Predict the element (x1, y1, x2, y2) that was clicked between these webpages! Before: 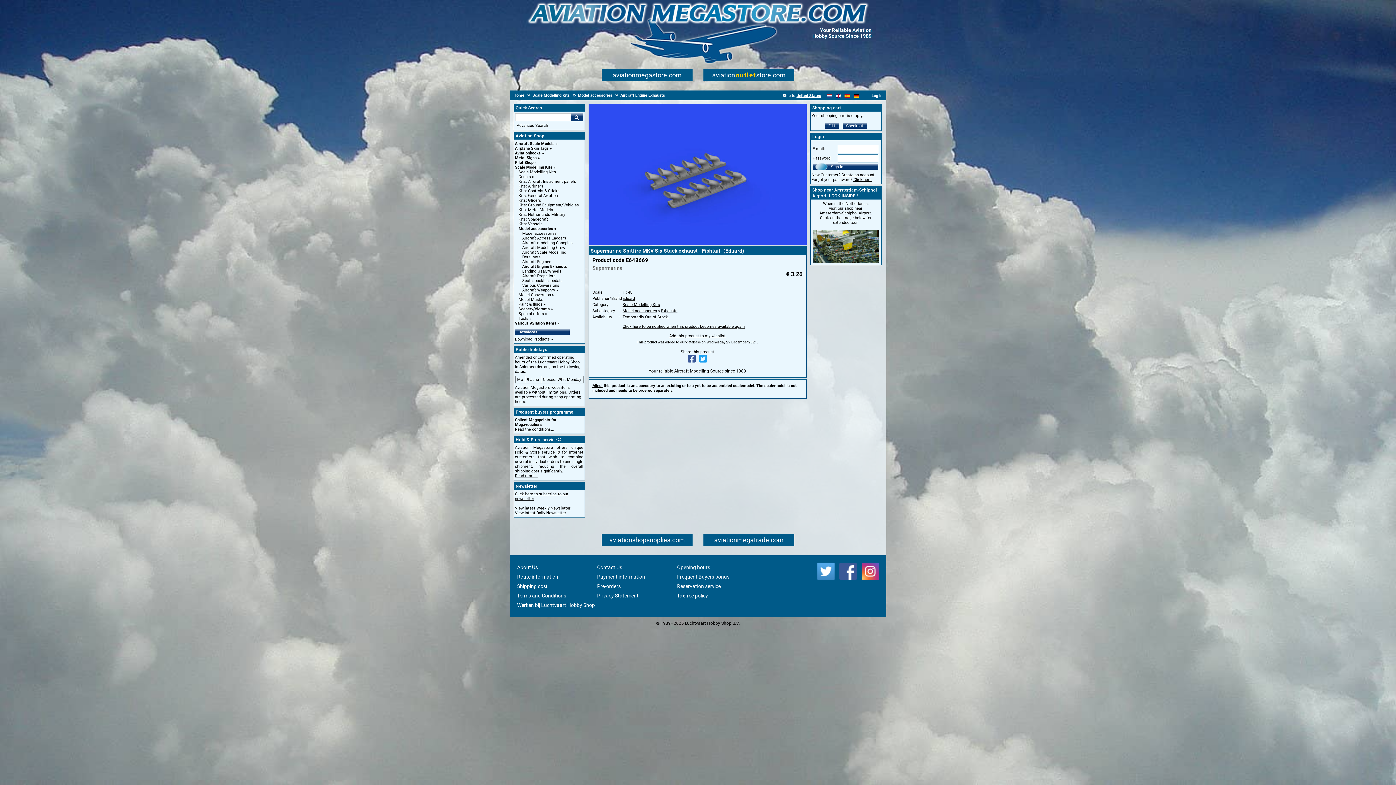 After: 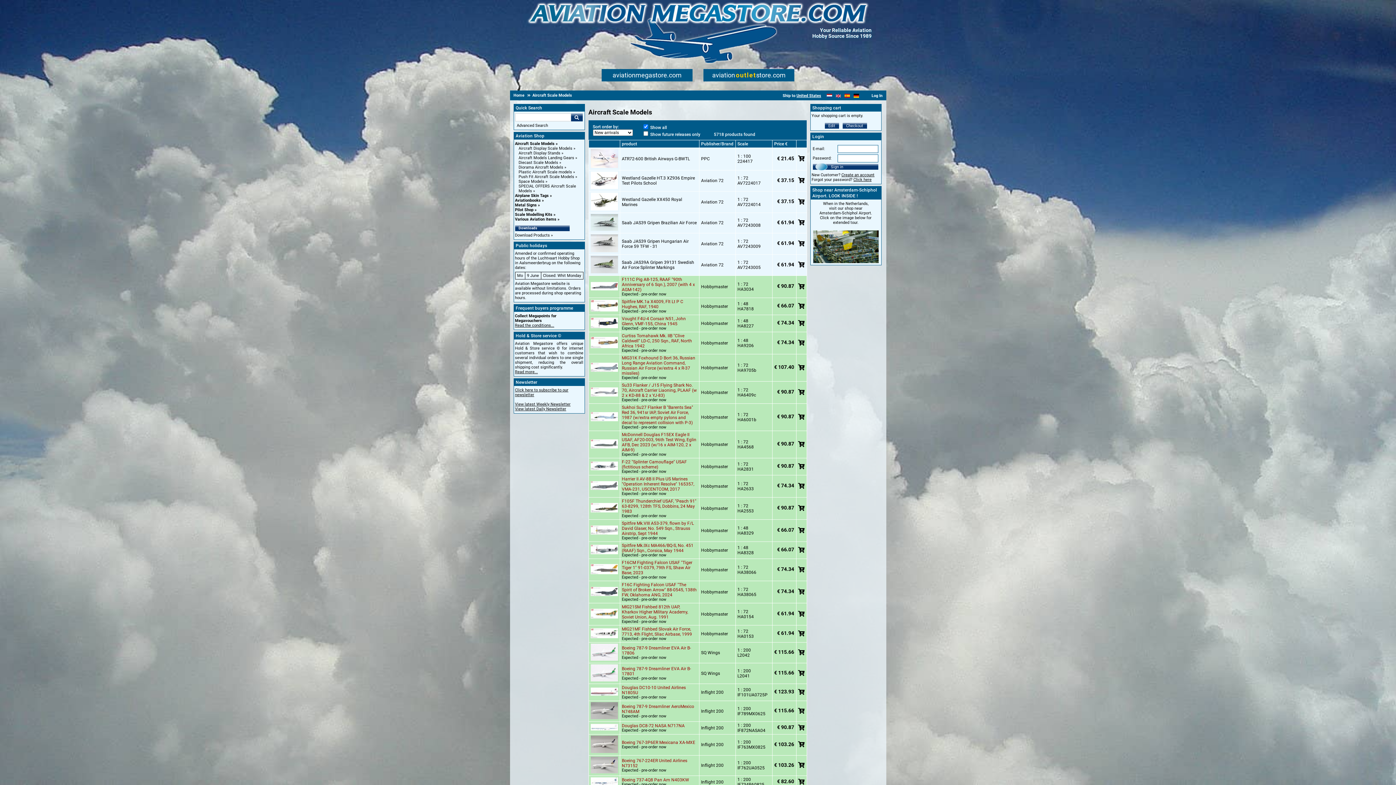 Action: label: Aircraft Scale Models bbox: (515, 141, 558, 146)